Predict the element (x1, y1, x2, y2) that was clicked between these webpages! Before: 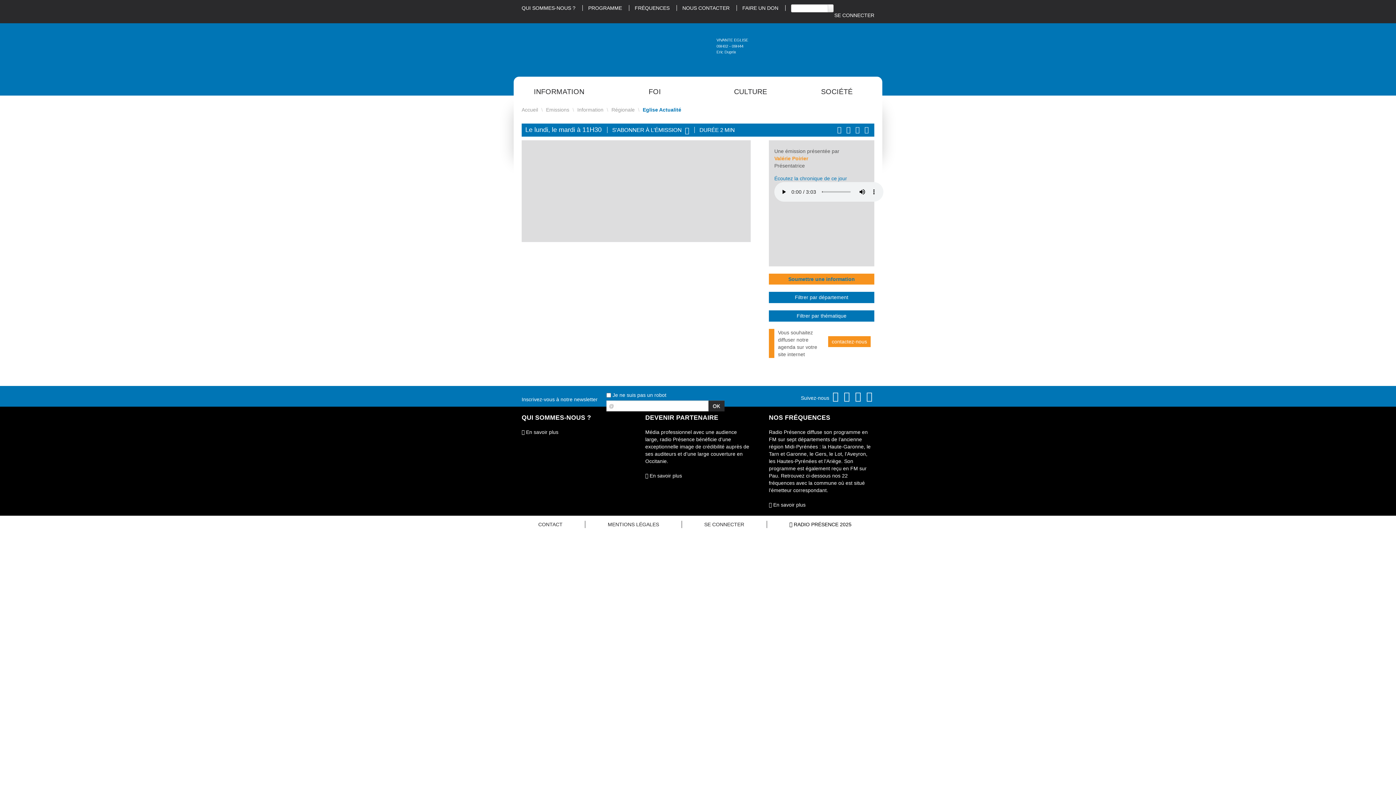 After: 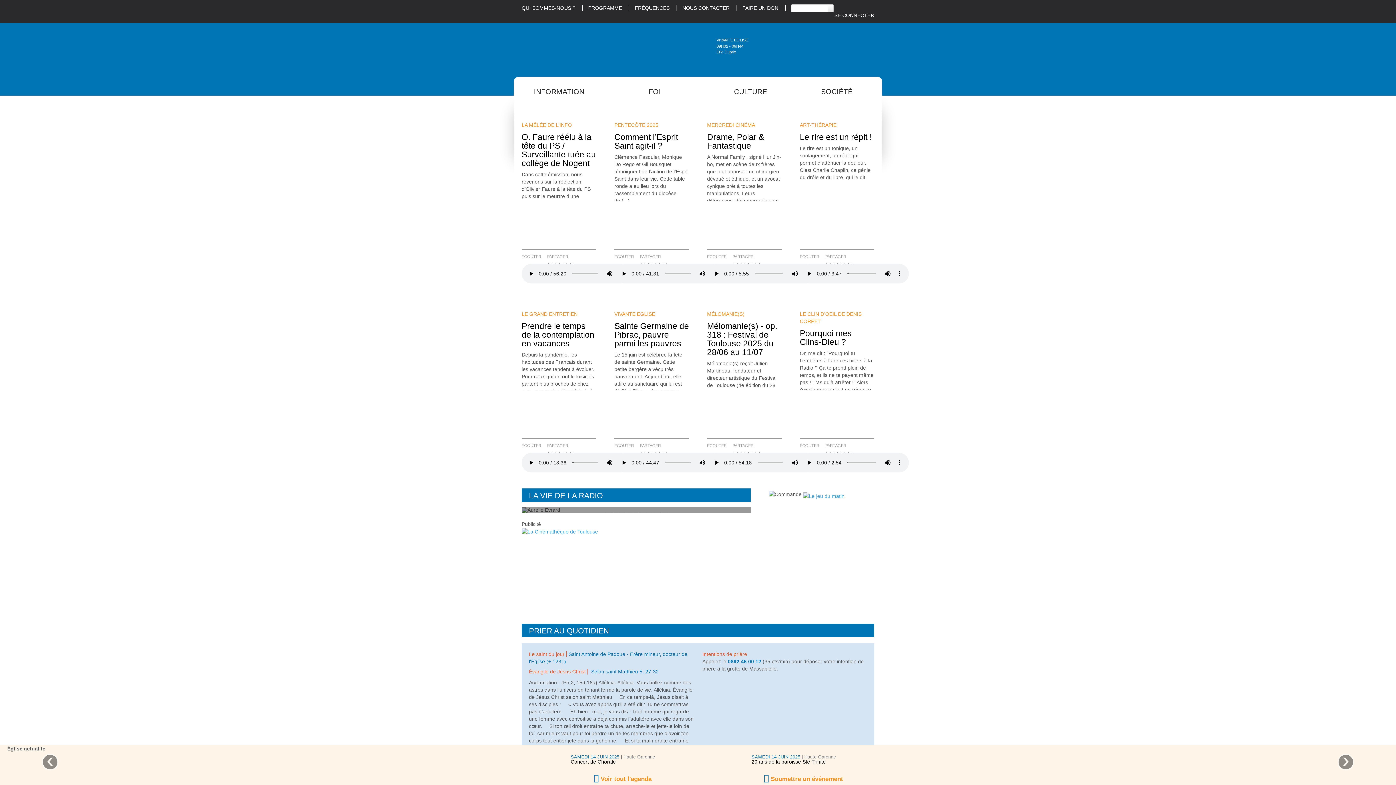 Action: label: Accueil bbox: (521, 106, 538, 112)